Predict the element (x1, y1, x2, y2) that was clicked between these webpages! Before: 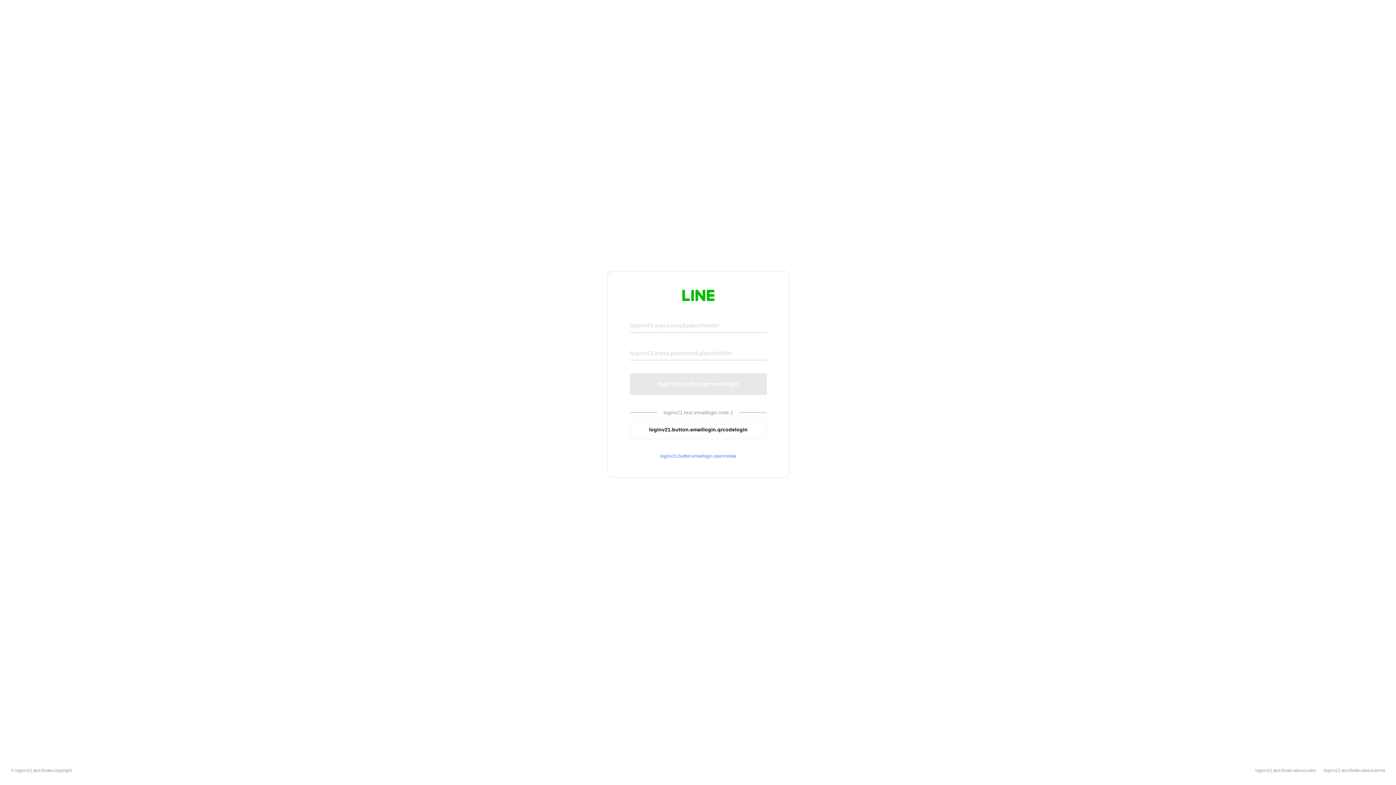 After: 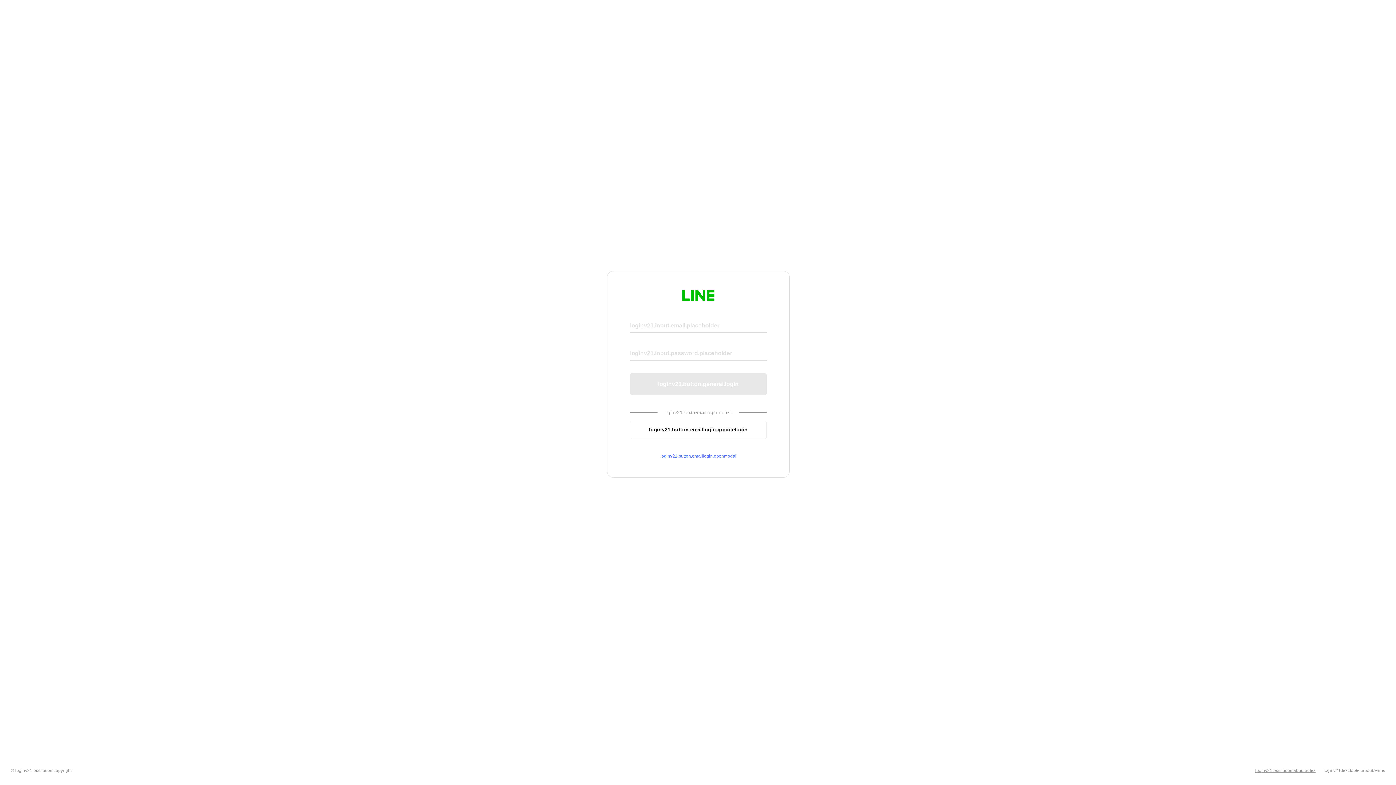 Action: label: loginv21.text.footer.about.rules bbox: (1255, 768, 1316, 773)